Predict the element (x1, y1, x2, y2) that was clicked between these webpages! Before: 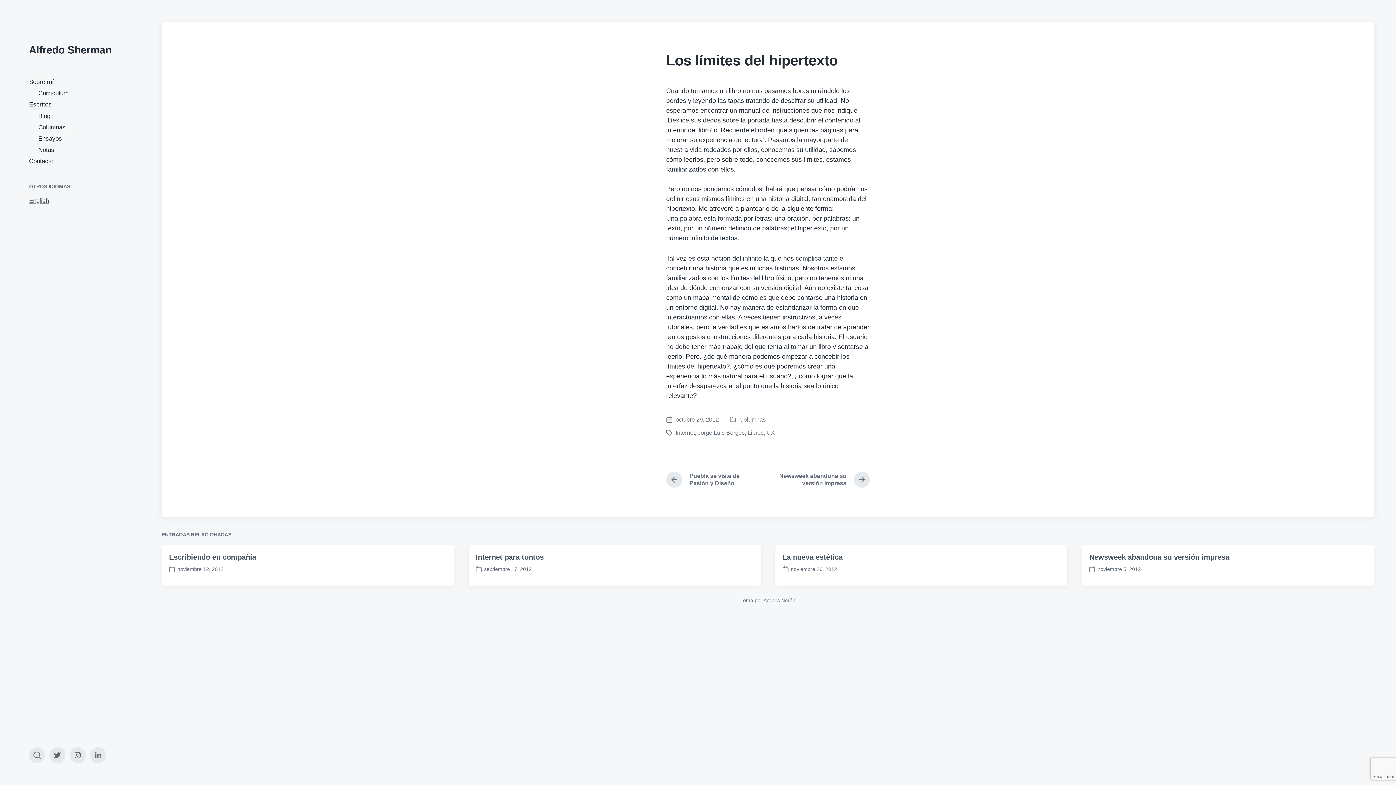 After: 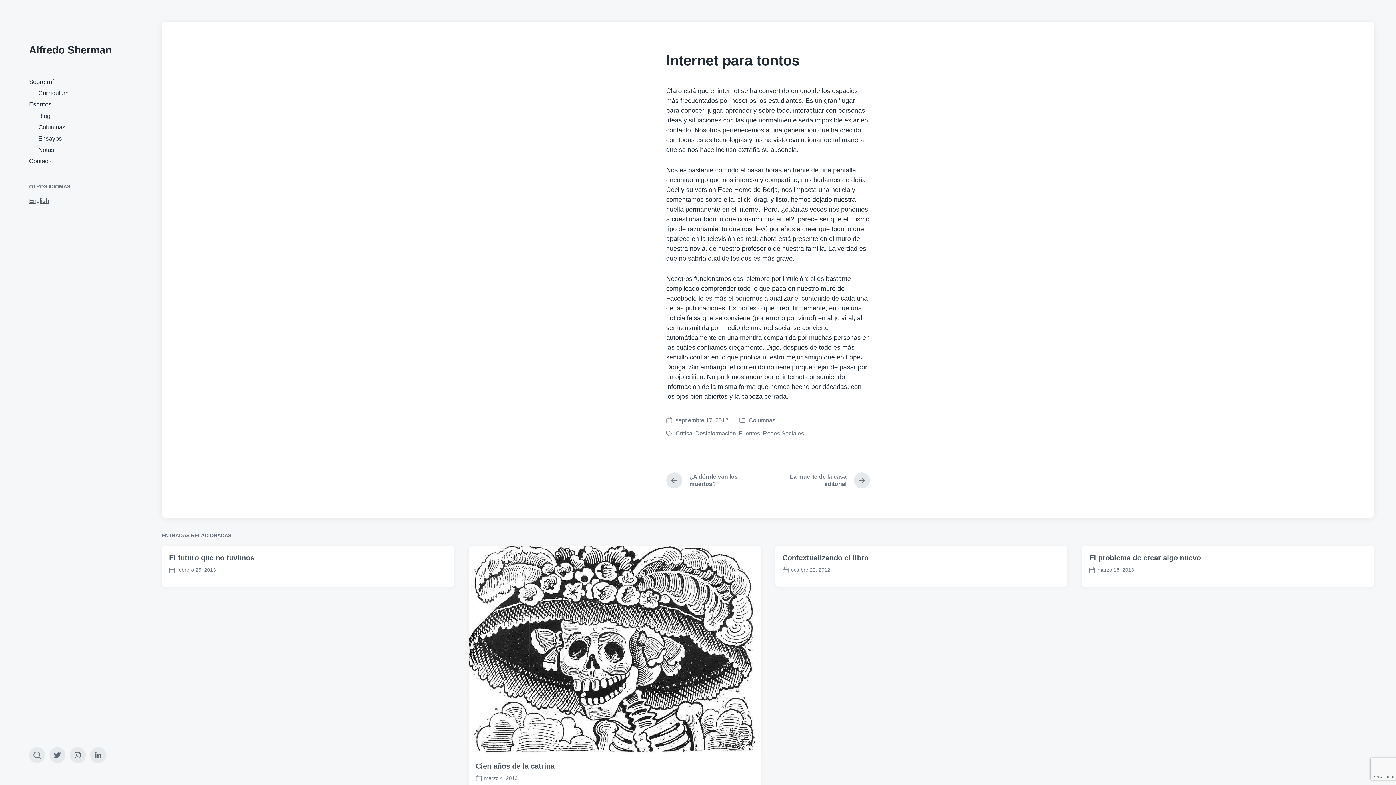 Action: label: Fecha publicación
septiembre 17, 2012 bbox: (475, 565, 531, 573)